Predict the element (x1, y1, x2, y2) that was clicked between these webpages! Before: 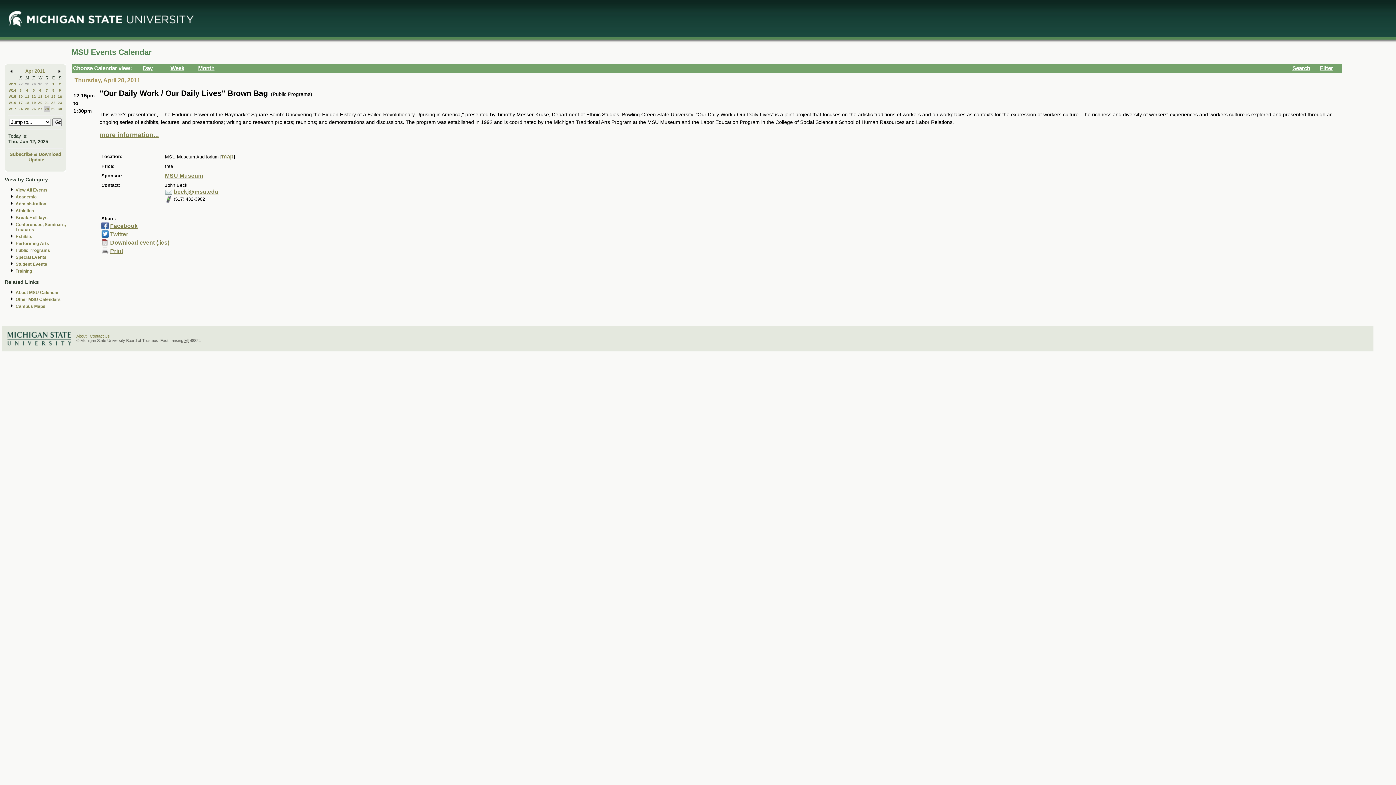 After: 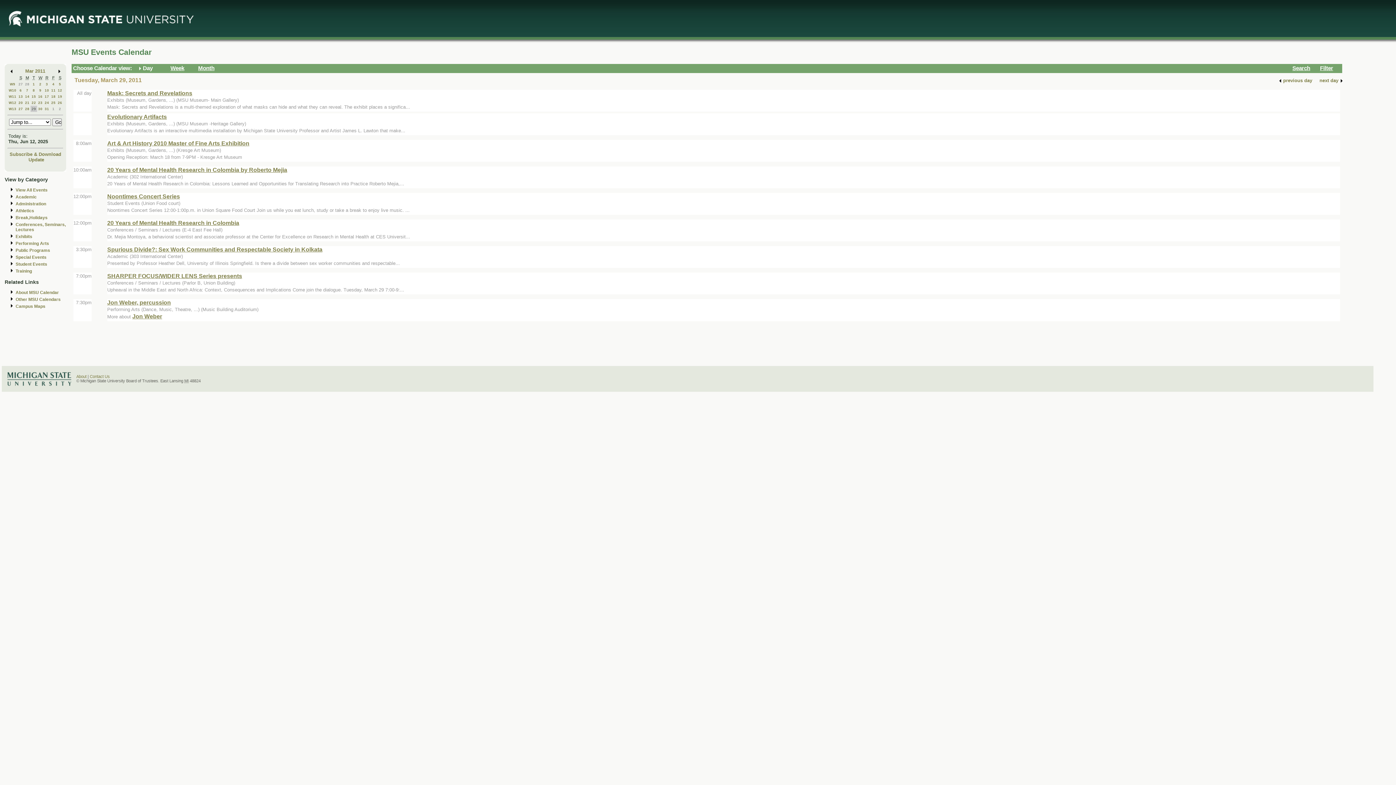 Action: bbox: (31, 82, 36, 86) label: 29